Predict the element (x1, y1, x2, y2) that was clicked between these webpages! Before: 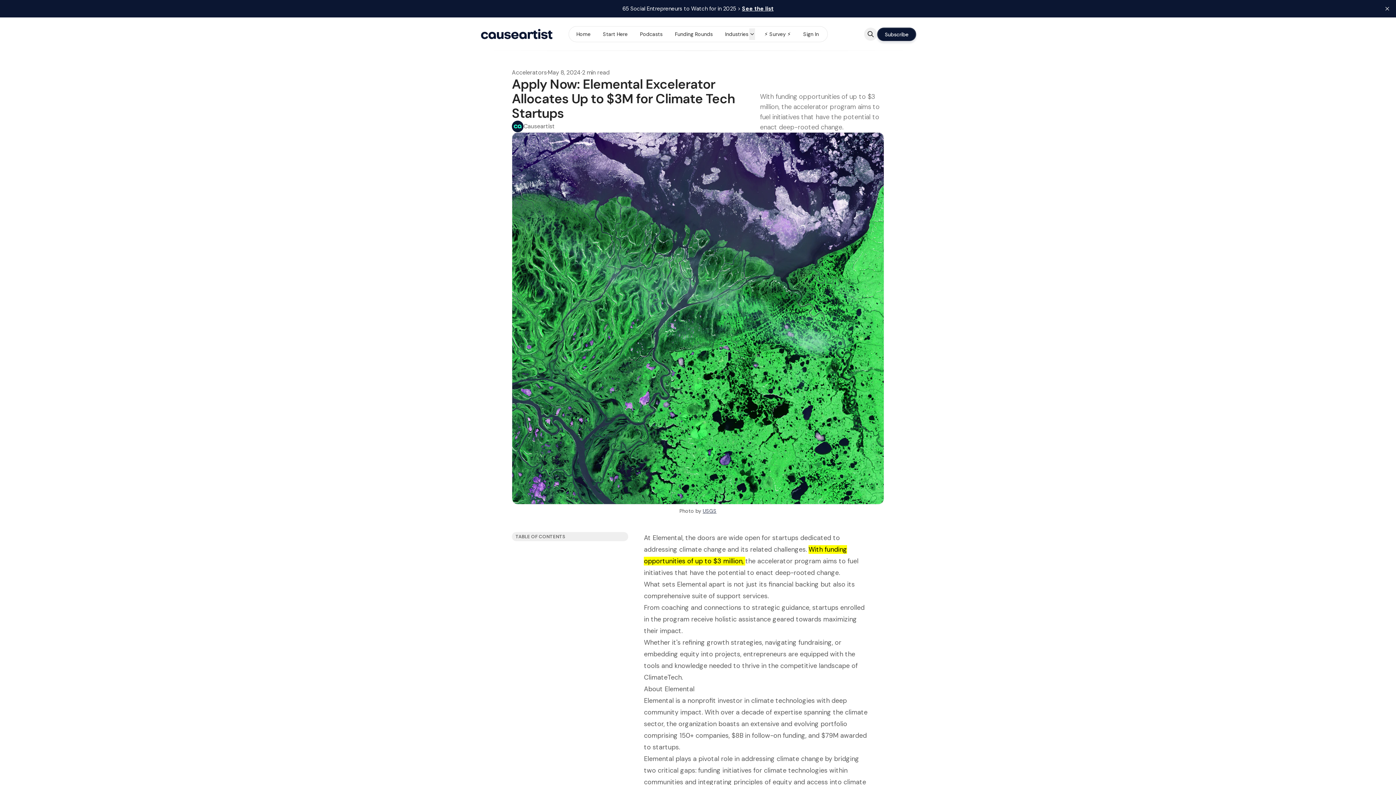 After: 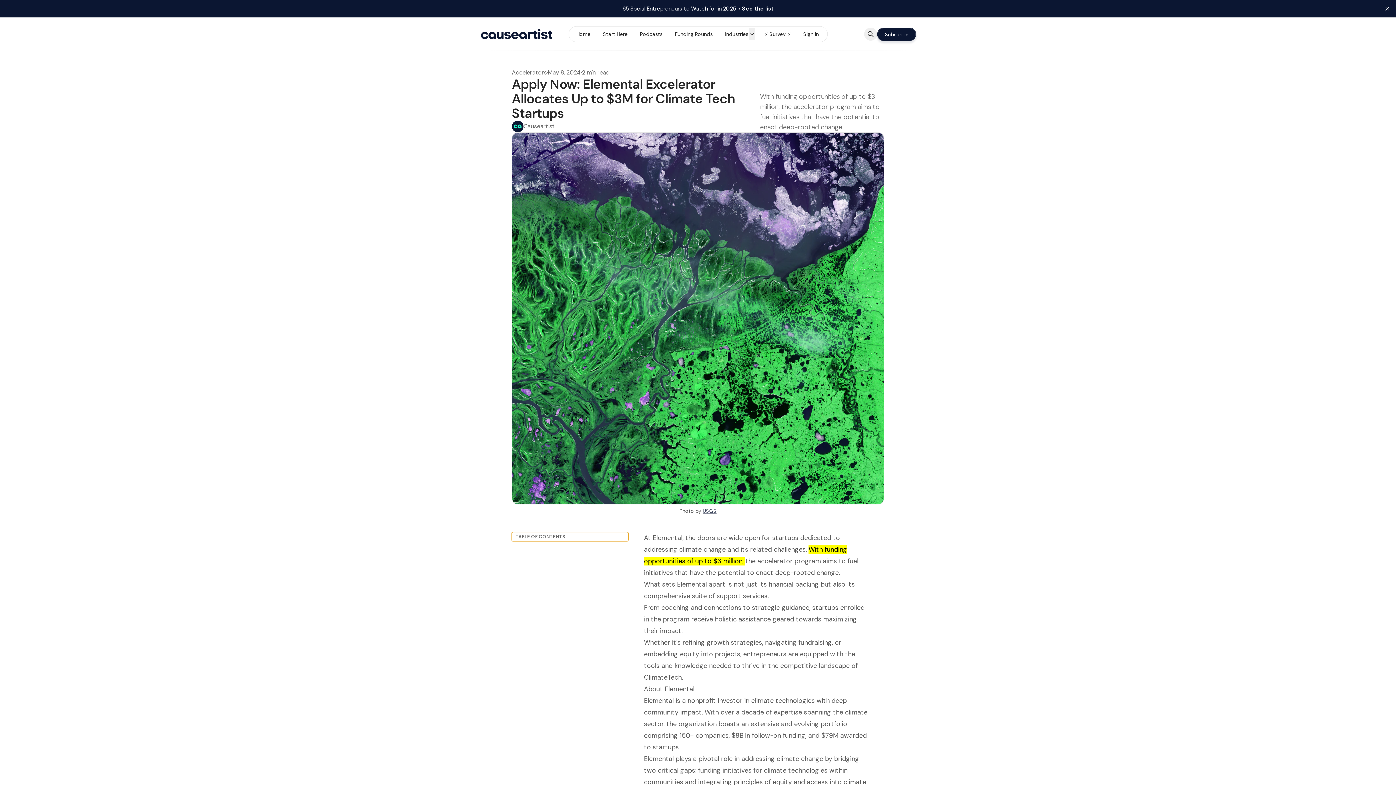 Action: bbox: (512, 532, 628, 541) label: Table of Contents